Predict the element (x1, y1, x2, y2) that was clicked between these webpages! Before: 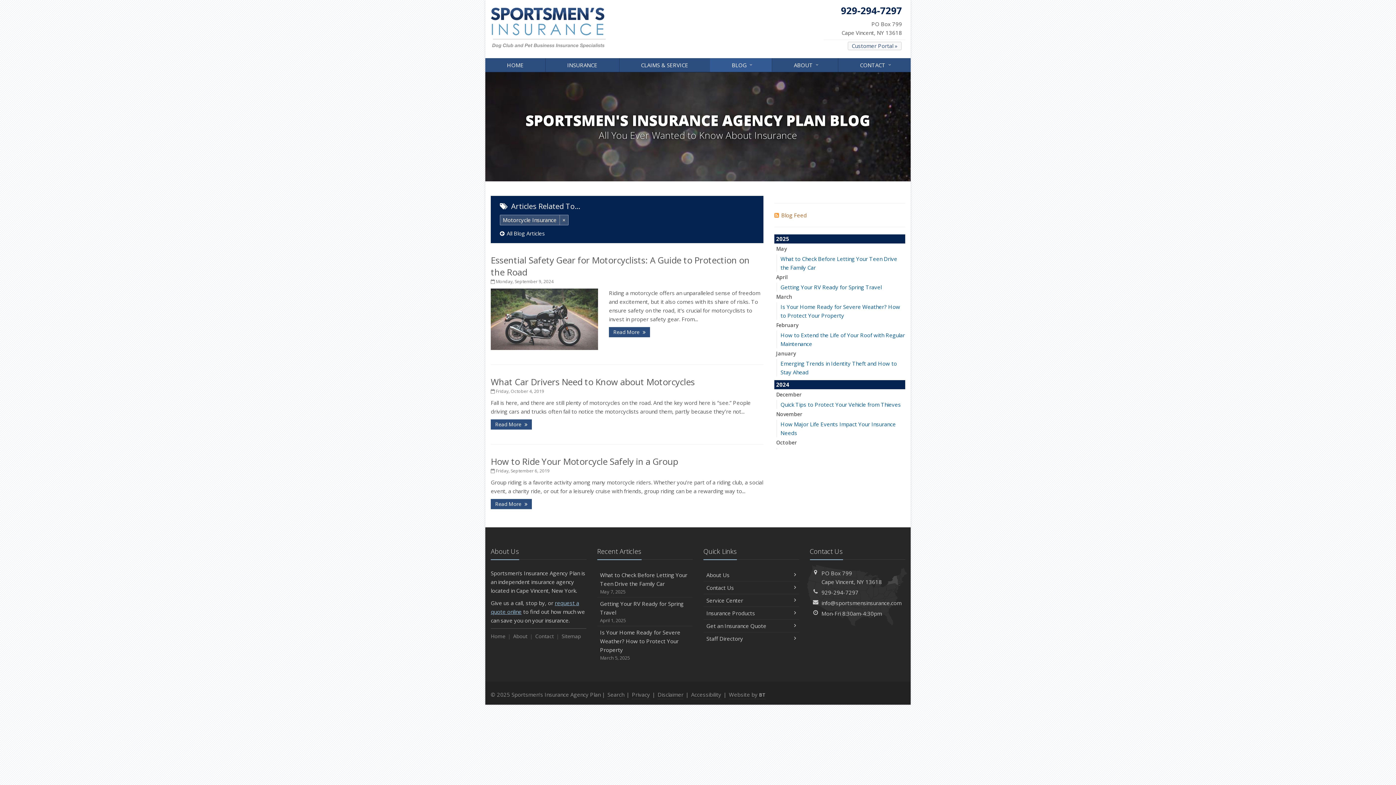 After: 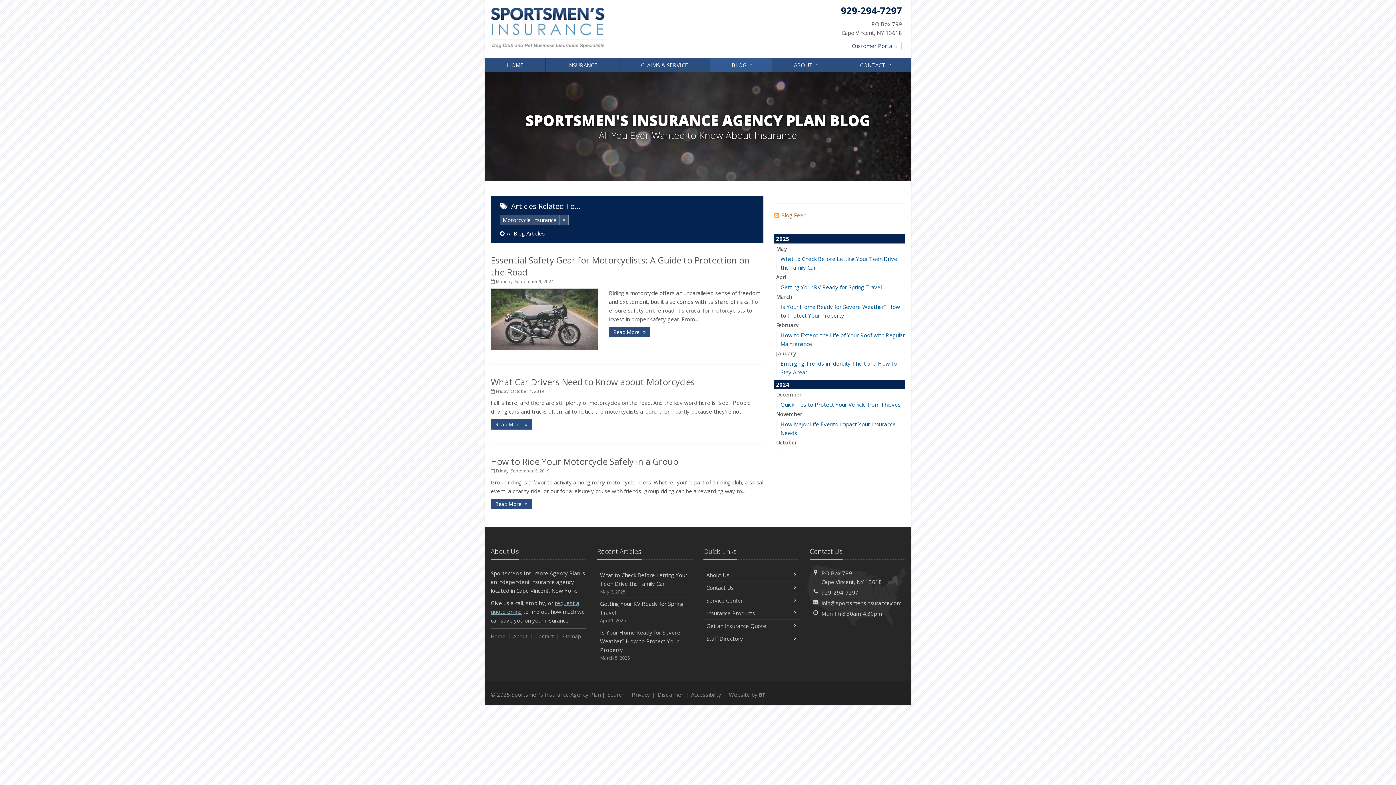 Action: label: Customer Portal » (opens in a new tab) bbox: (848, 41, 901, 50)